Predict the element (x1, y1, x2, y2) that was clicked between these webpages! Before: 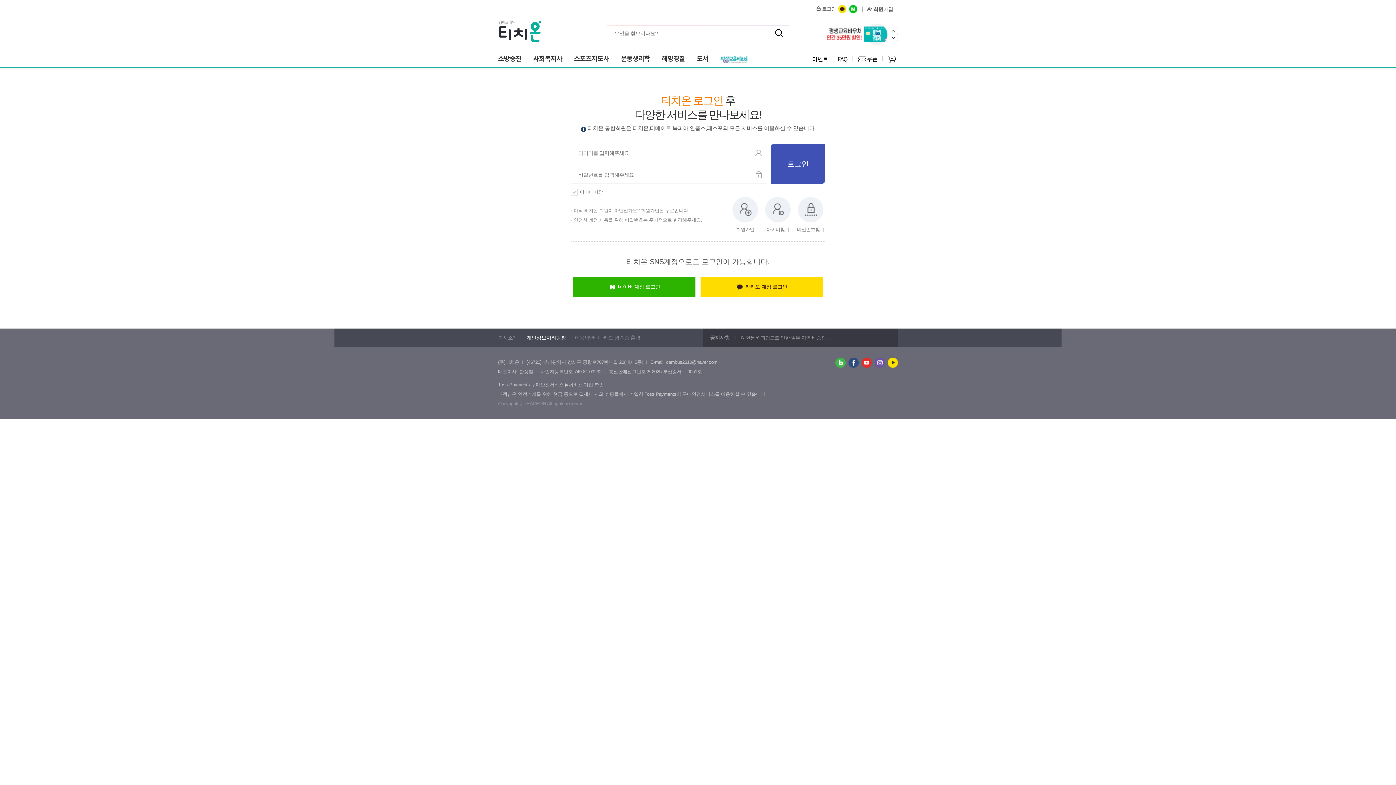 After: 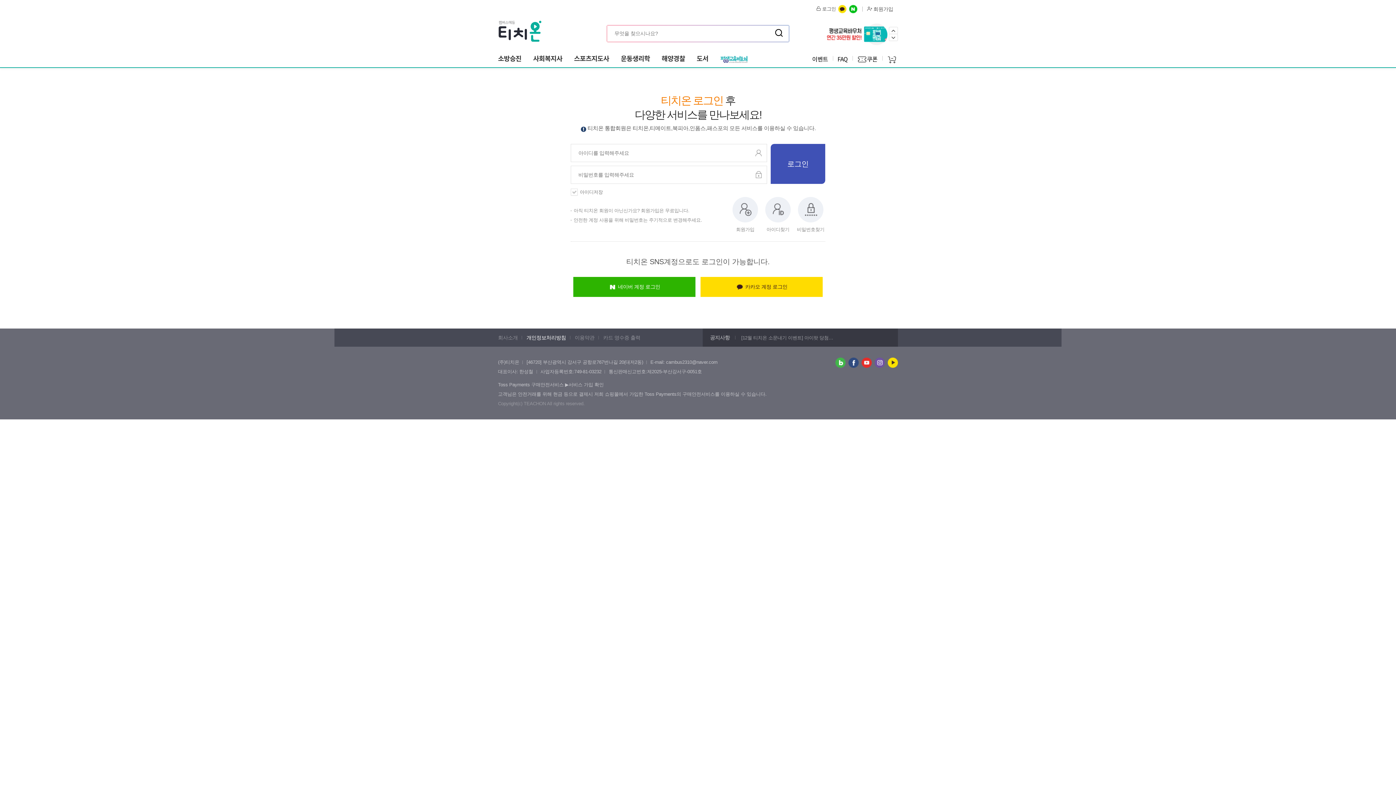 Action: bbox: (889, 26, 898, 34) label: Next slide